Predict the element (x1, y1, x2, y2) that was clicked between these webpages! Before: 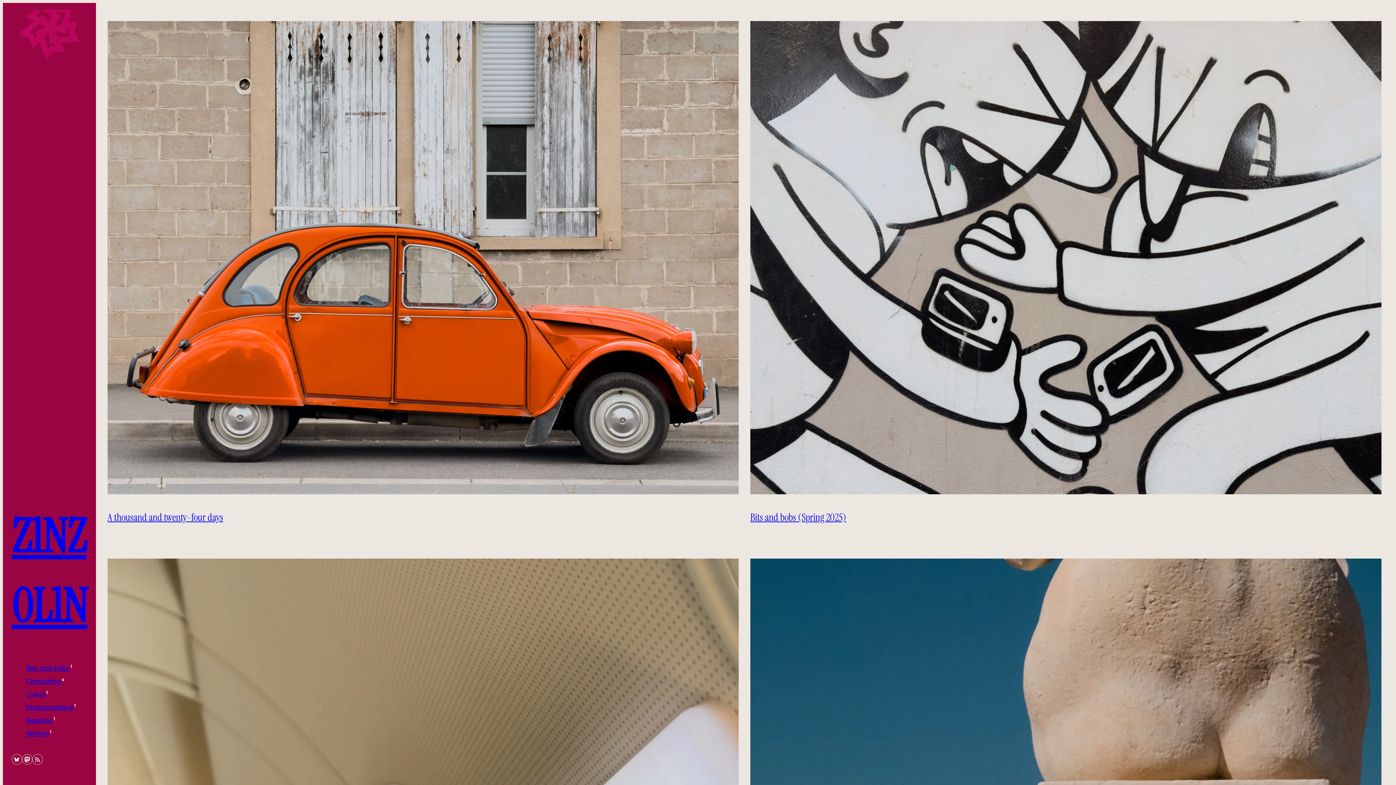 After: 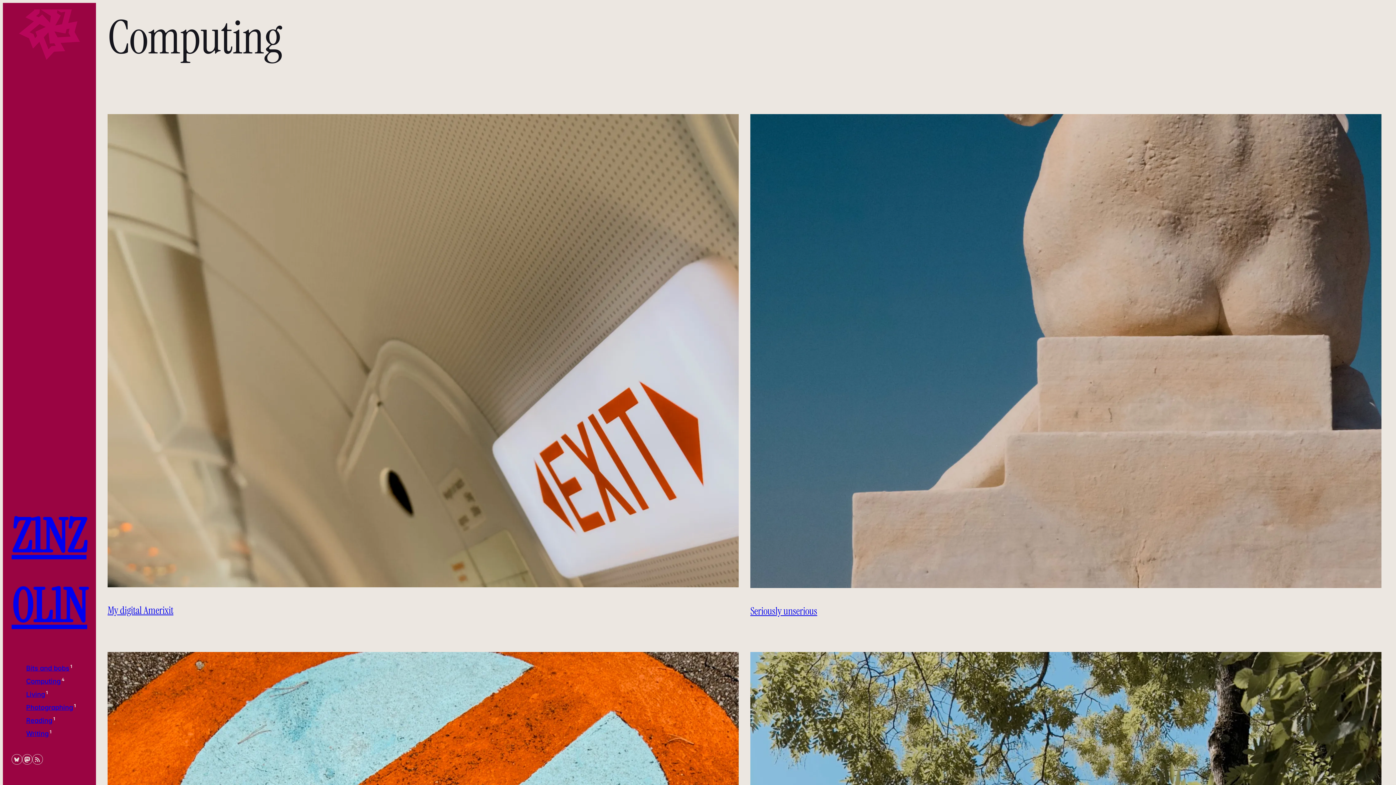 Action: label: Computing bbox: (26, 677, 60, 685)